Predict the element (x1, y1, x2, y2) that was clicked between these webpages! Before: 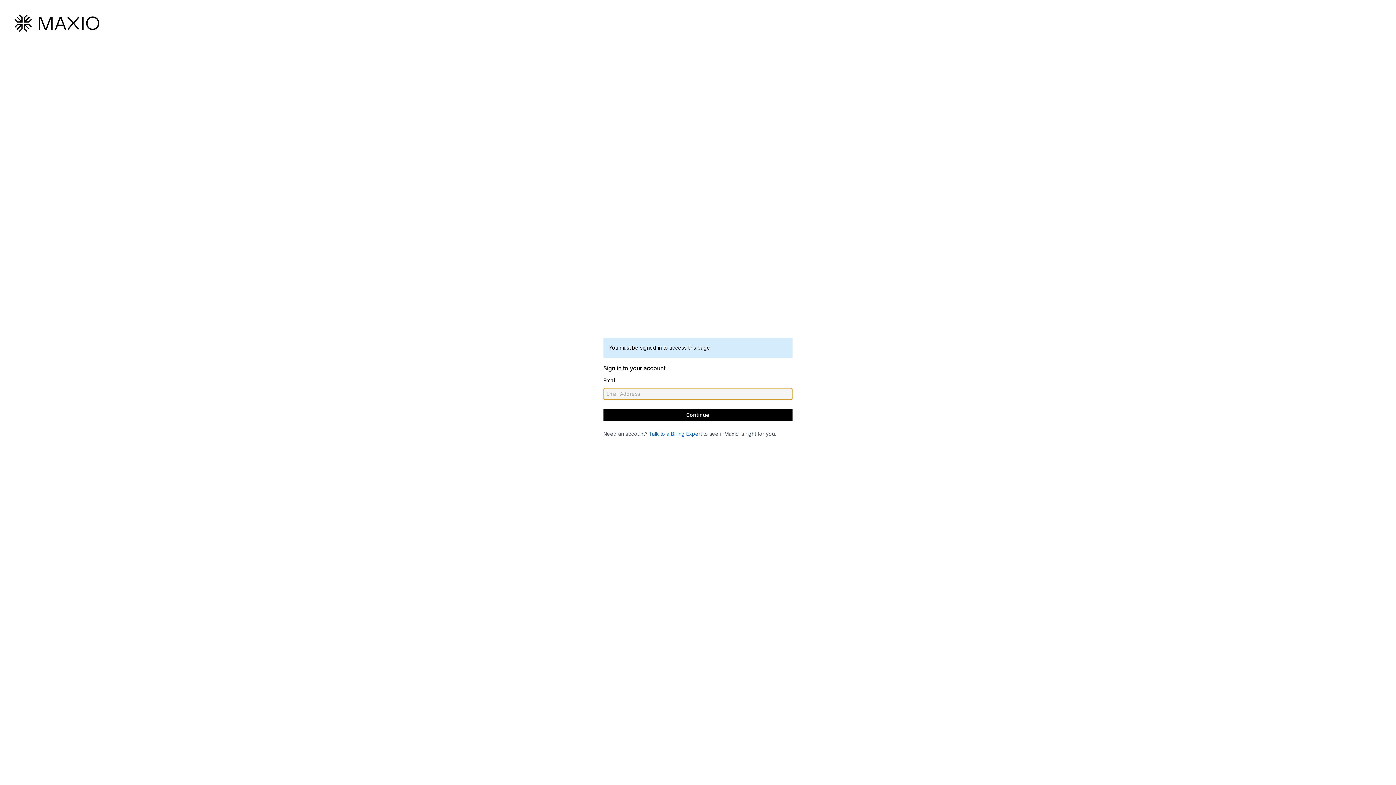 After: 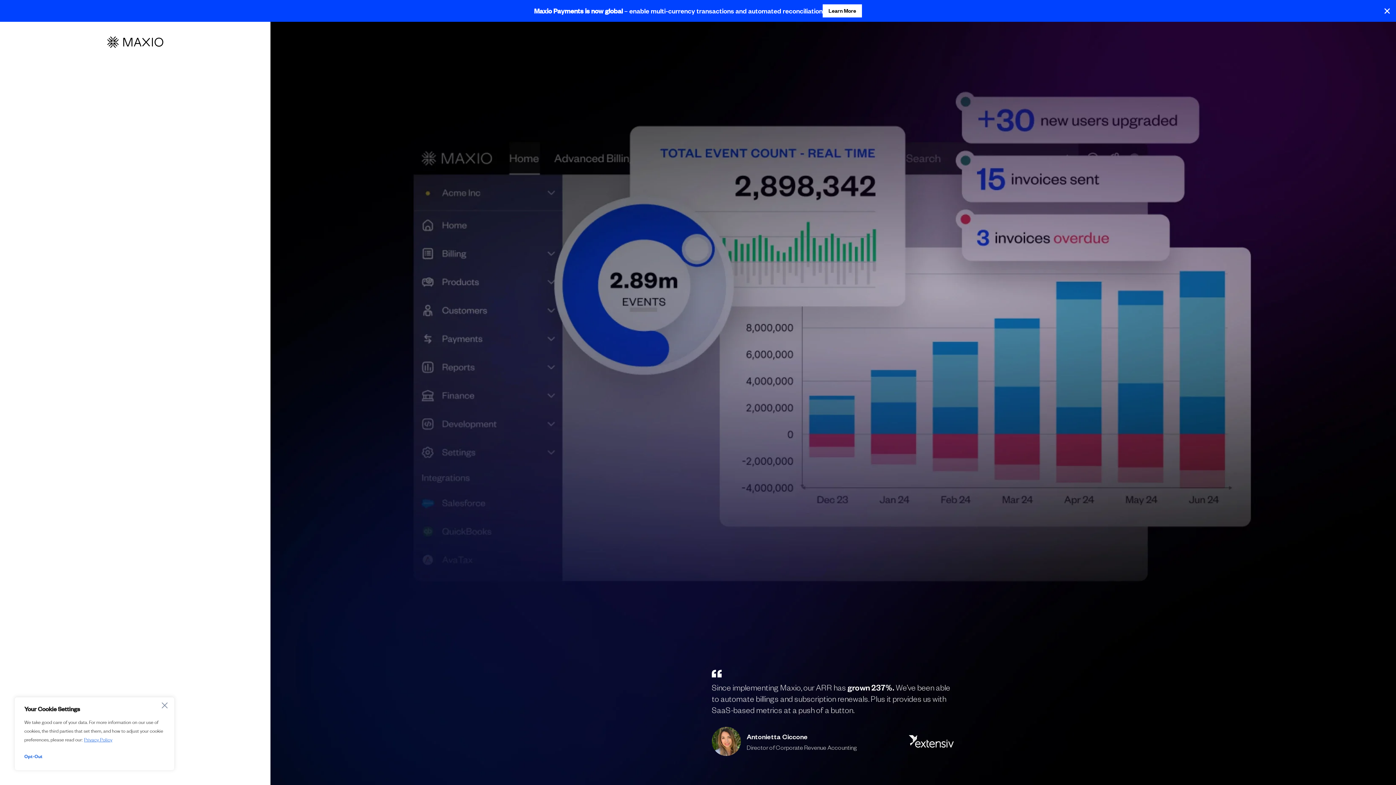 Action: bbox: (648, 430, 702, 436) label: Talk to a Billing Expert